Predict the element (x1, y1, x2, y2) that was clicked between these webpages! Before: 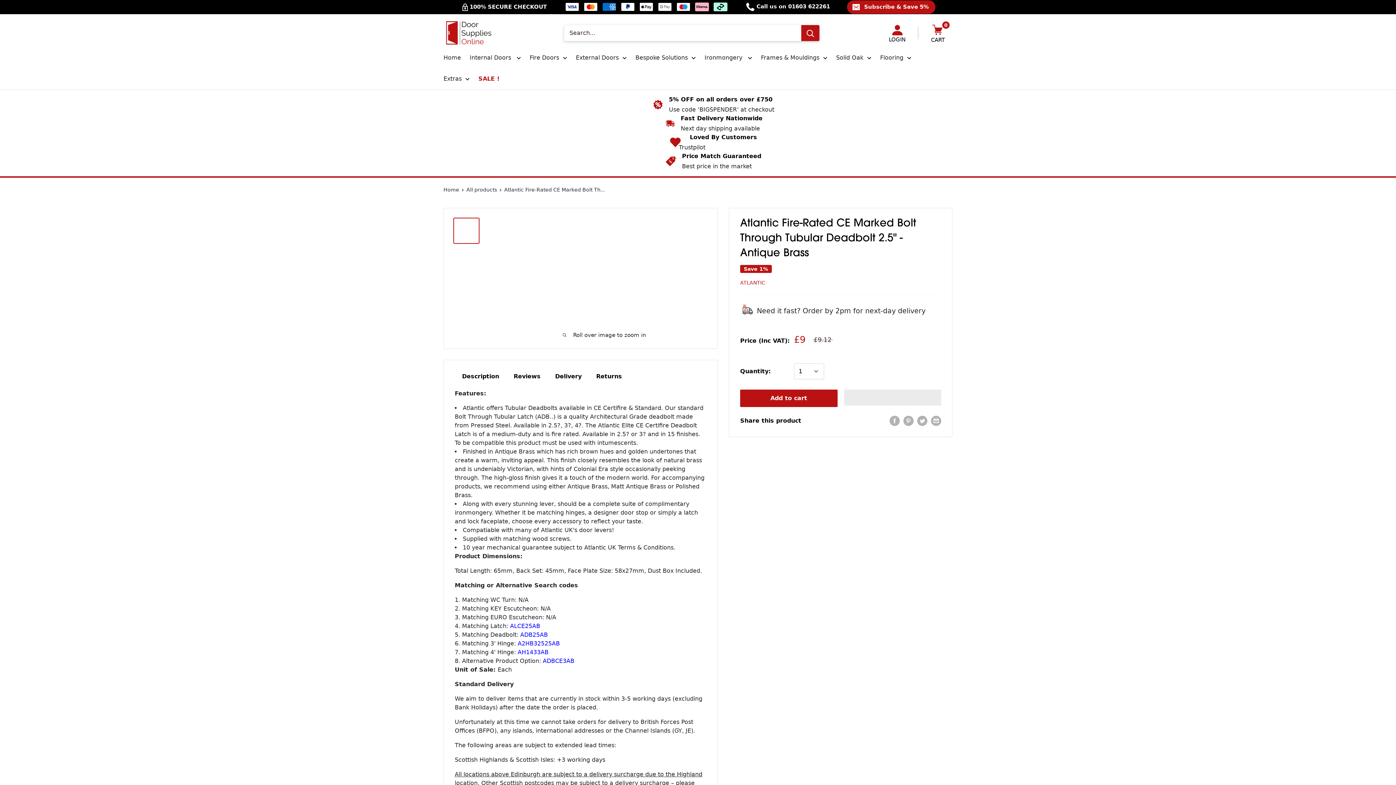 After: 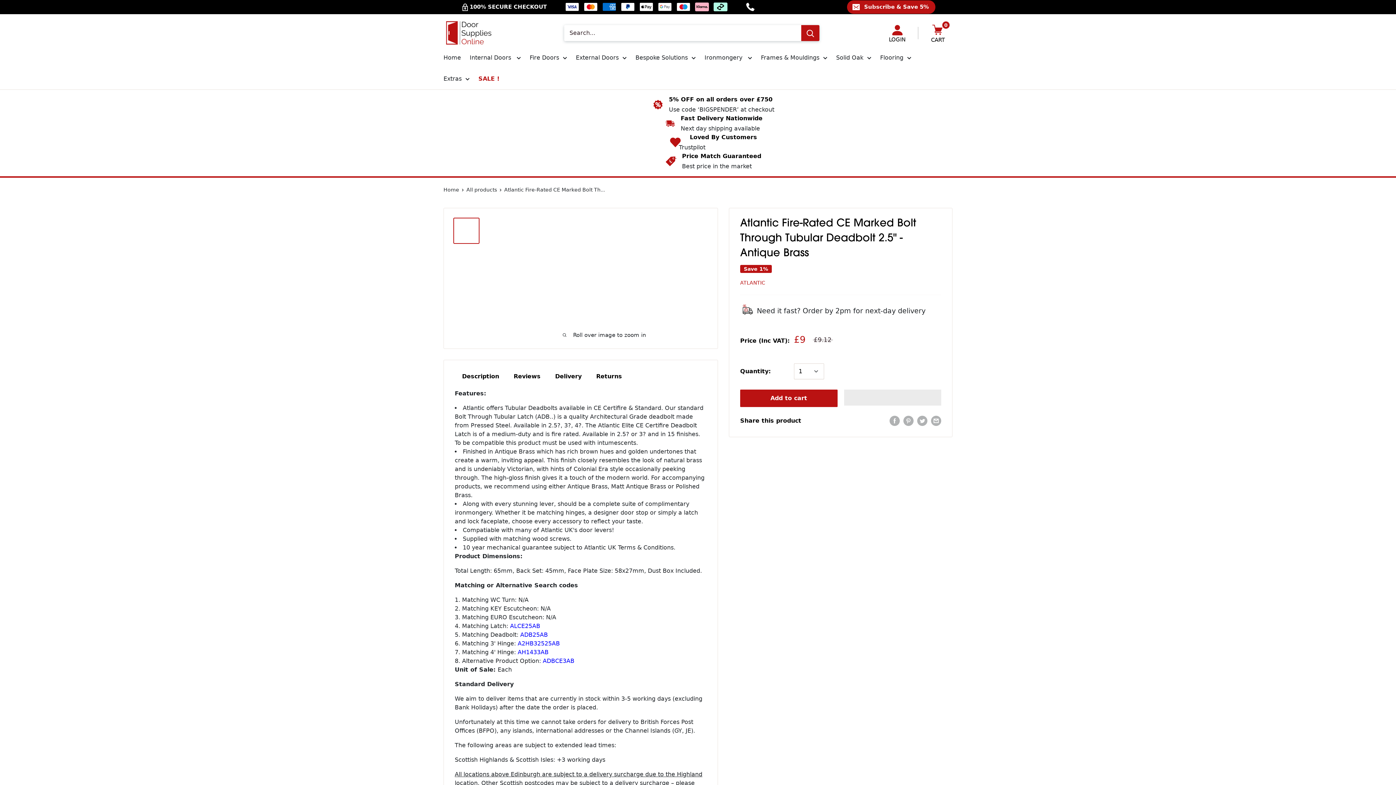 Action: bbox: (746, 0, 830, 13) label:  Call us on 01603 622261